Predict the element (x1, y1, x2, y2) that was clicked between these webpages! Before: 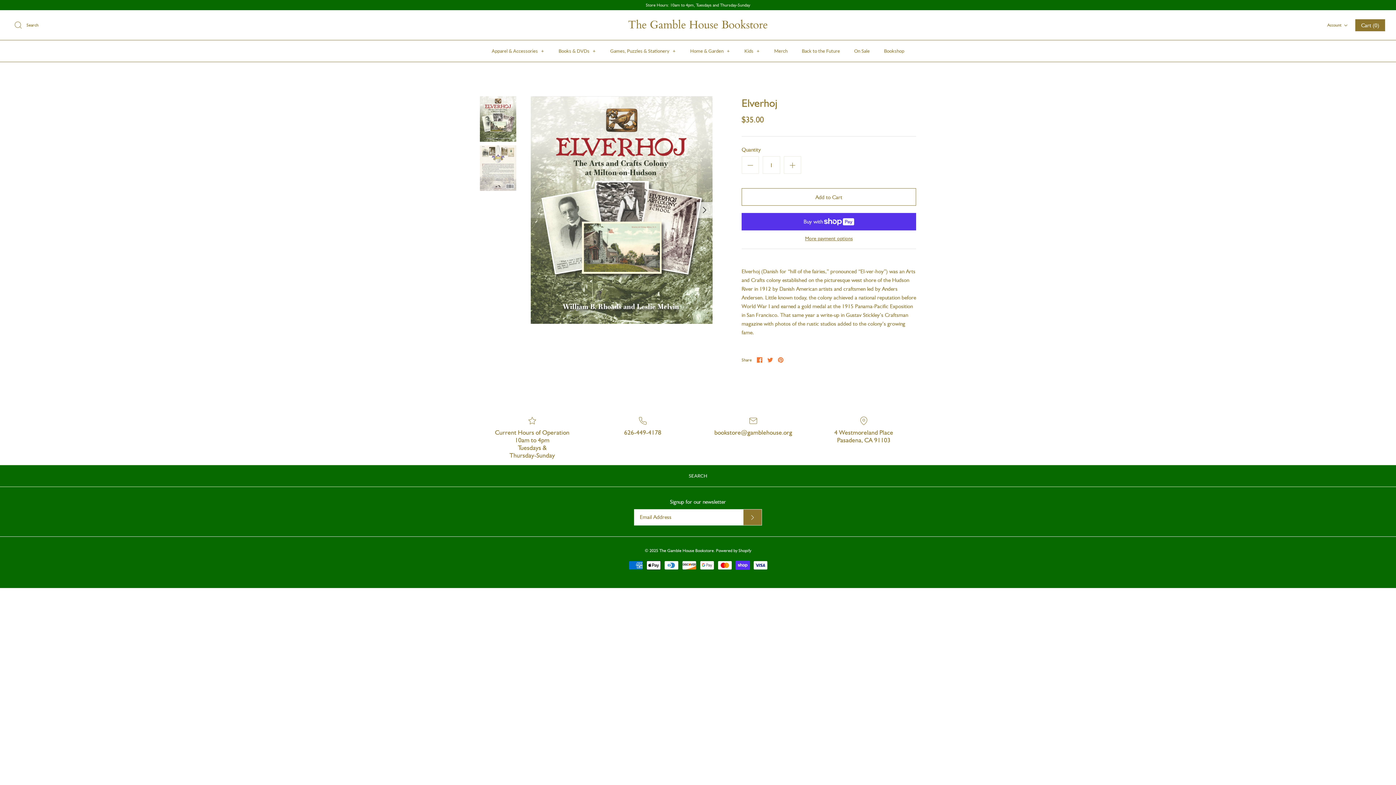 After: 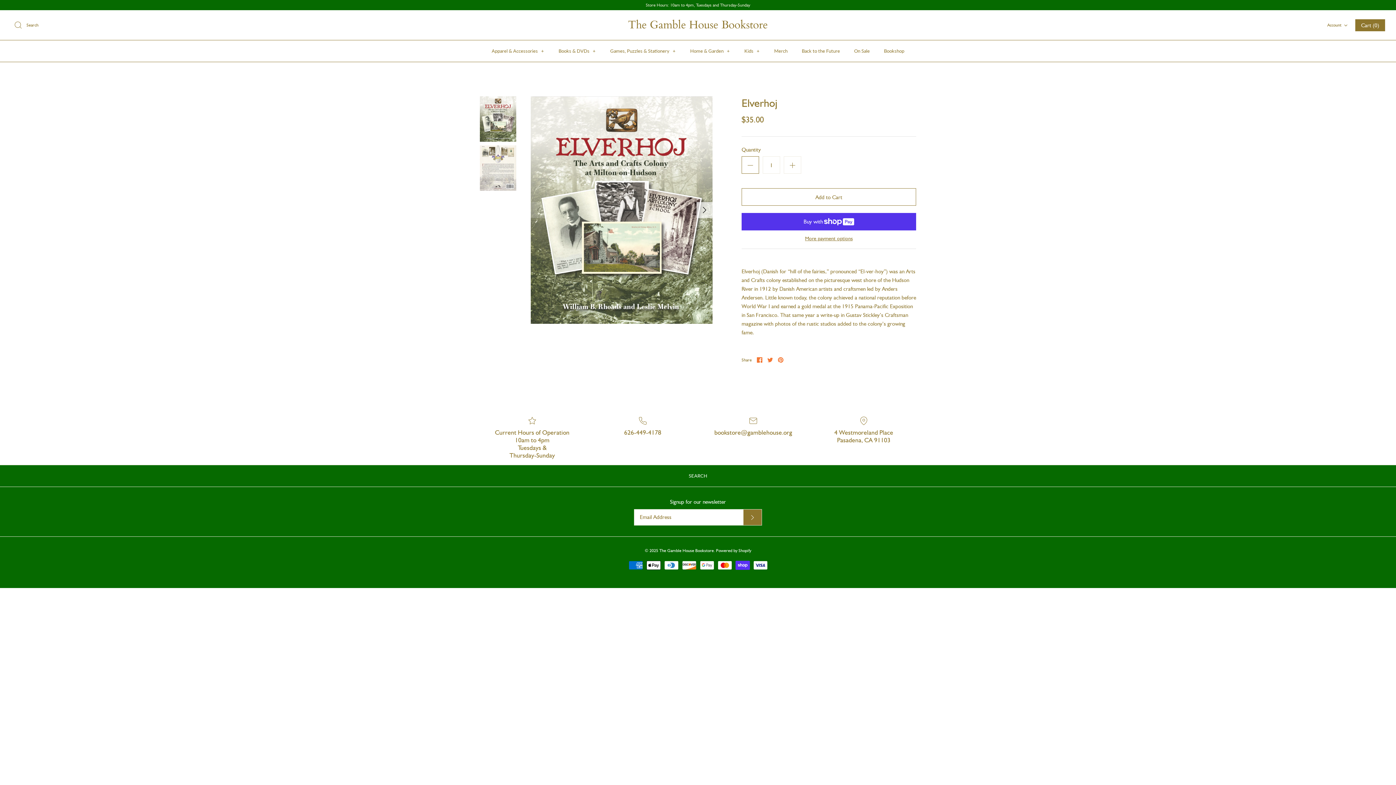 Action: bbox: (741, 156, 759, 173)